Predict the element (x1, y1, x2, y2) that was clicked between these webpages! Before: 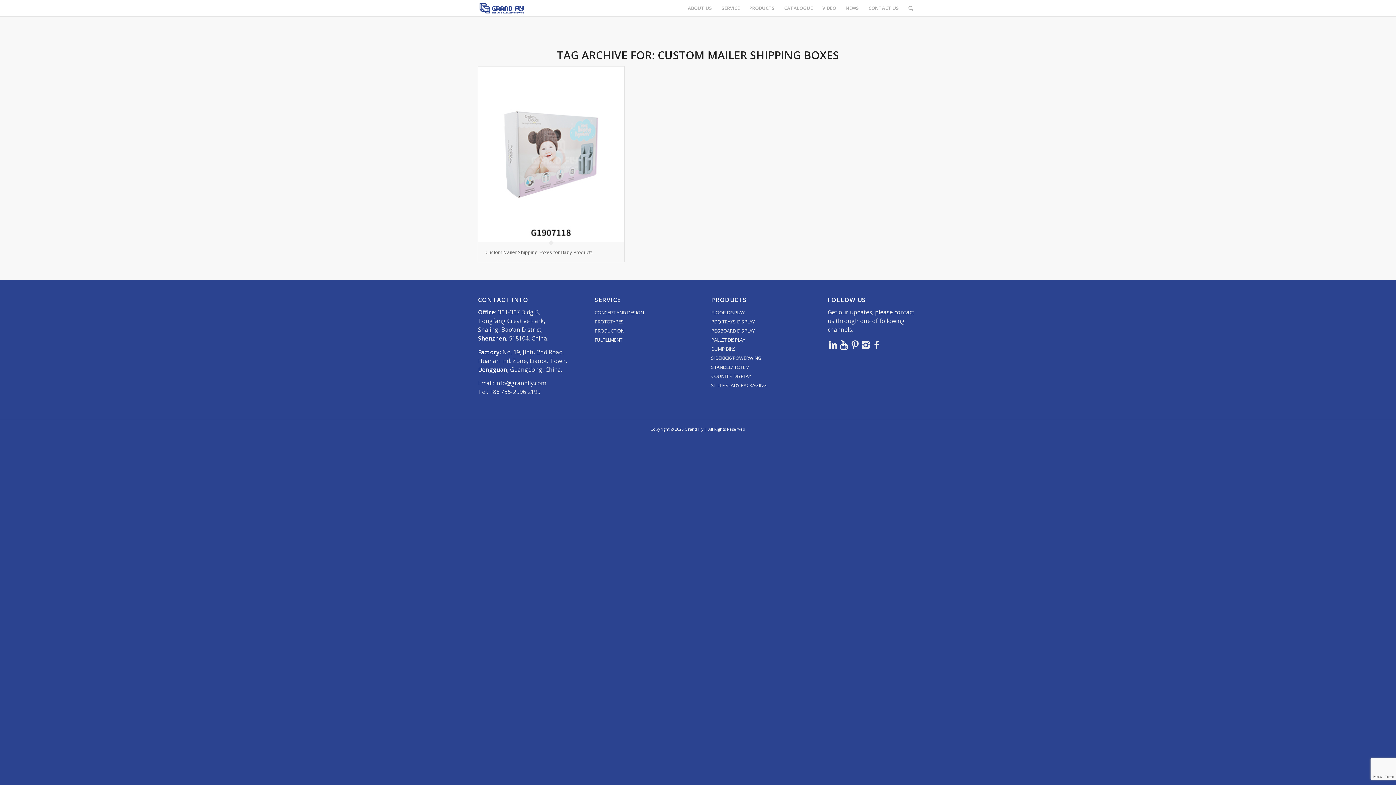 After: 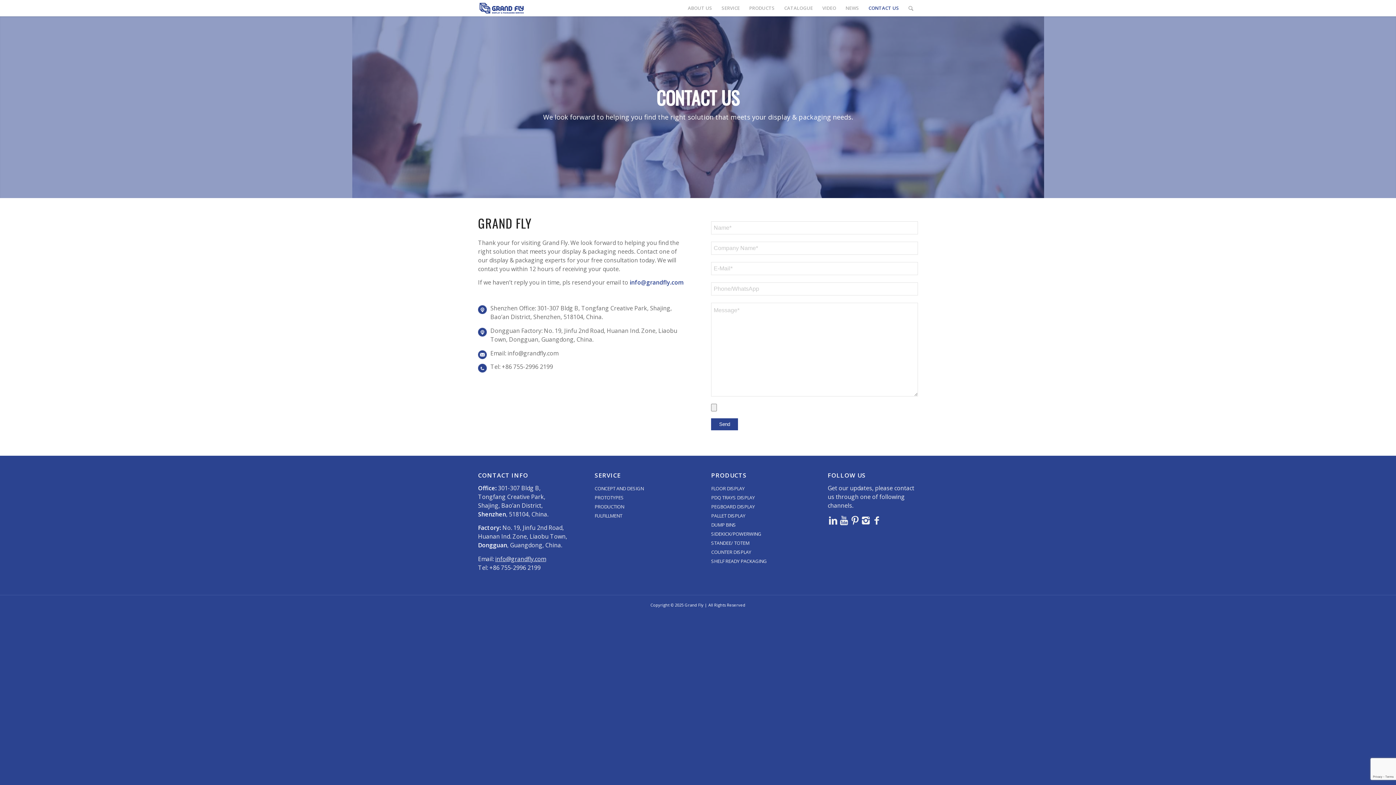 Action: bbox: (864, 0, 904, 16) label: CONTACT US